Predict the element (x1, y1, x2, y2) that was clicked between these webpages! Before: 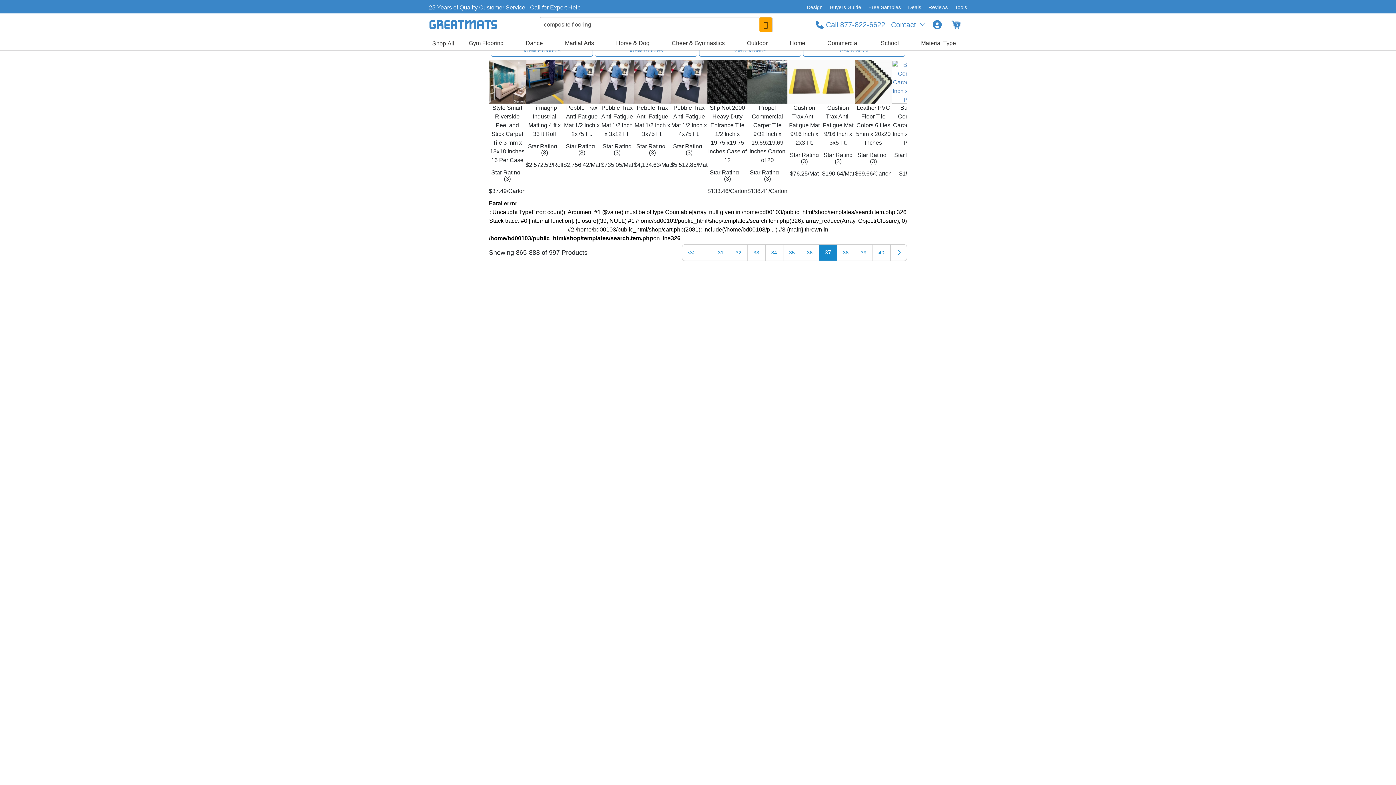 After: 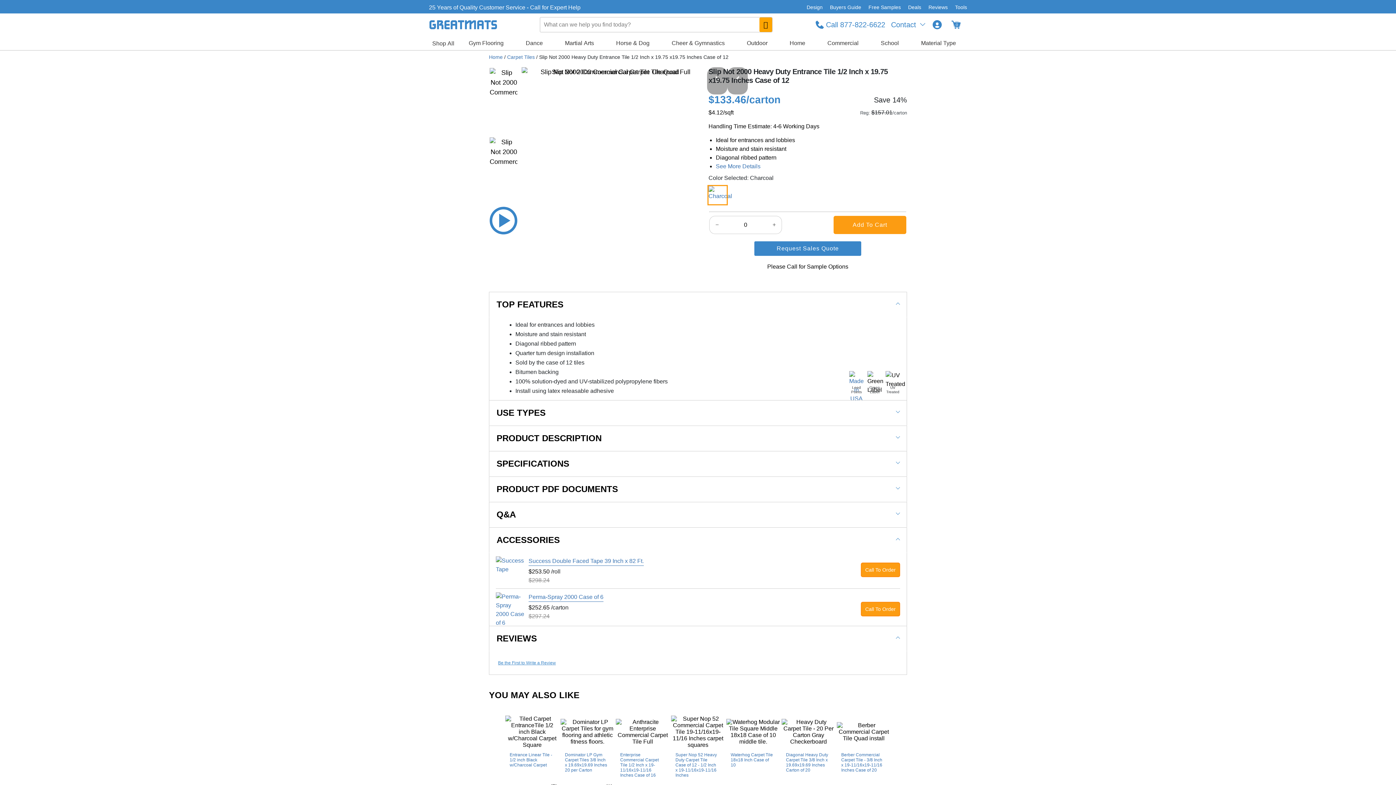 Action: label: Slip Not 2000 Heavy Duty Entrance Tile 1/2 Inch x 19.75 x19.75 Inches Case of 12 bbox: (707, 60, 747, 164)